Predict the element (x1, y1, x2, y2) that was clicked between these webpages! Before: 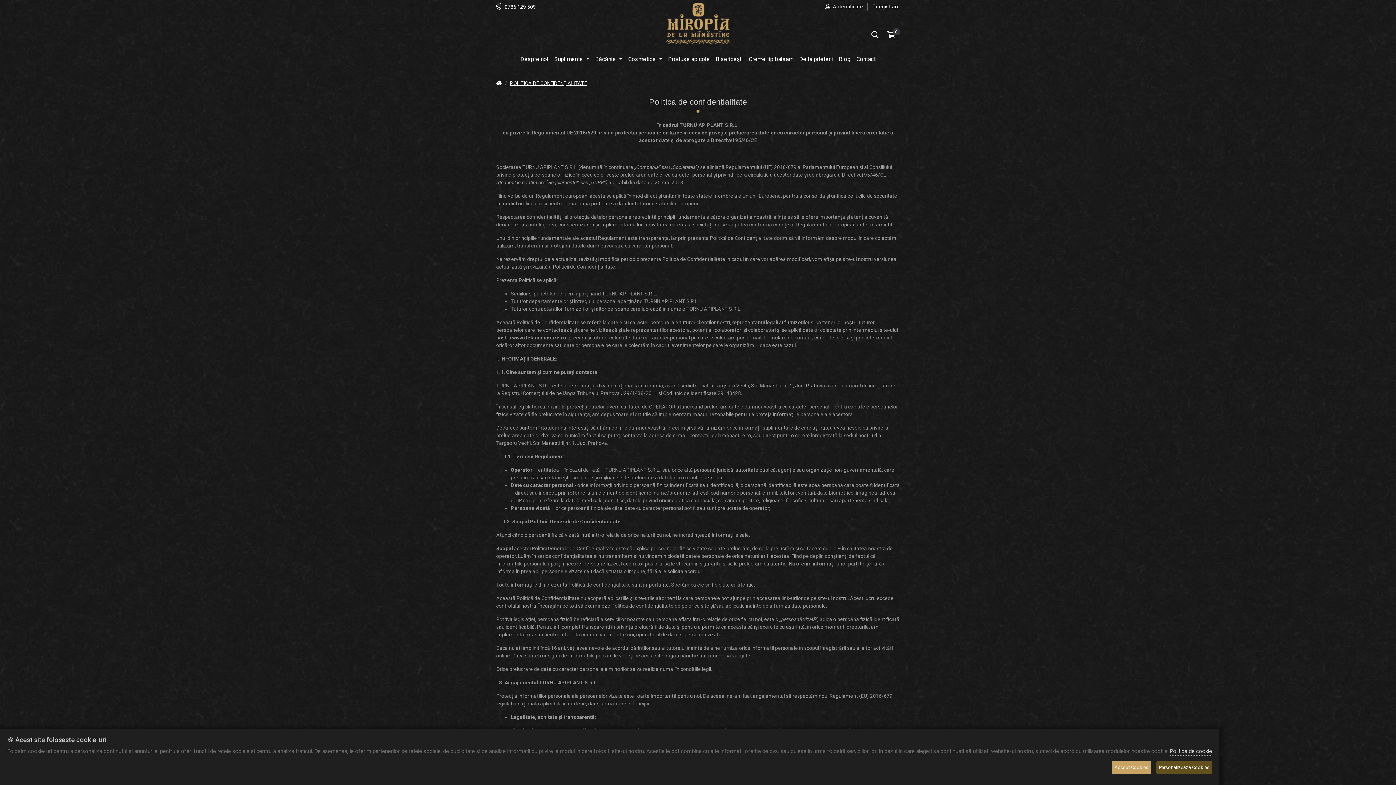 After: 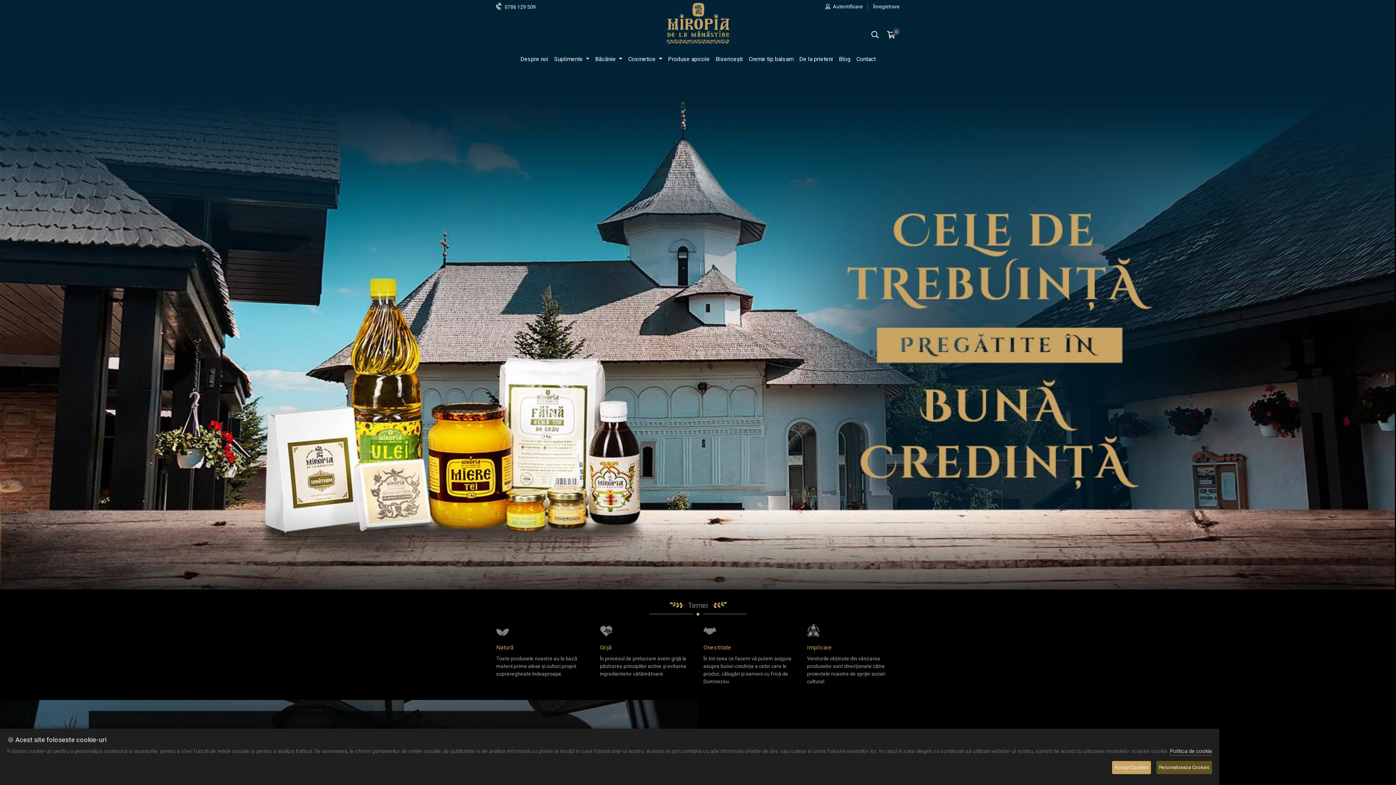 Action: label: www.delamanastire.ro bbox: (512, 334, 566, 340)